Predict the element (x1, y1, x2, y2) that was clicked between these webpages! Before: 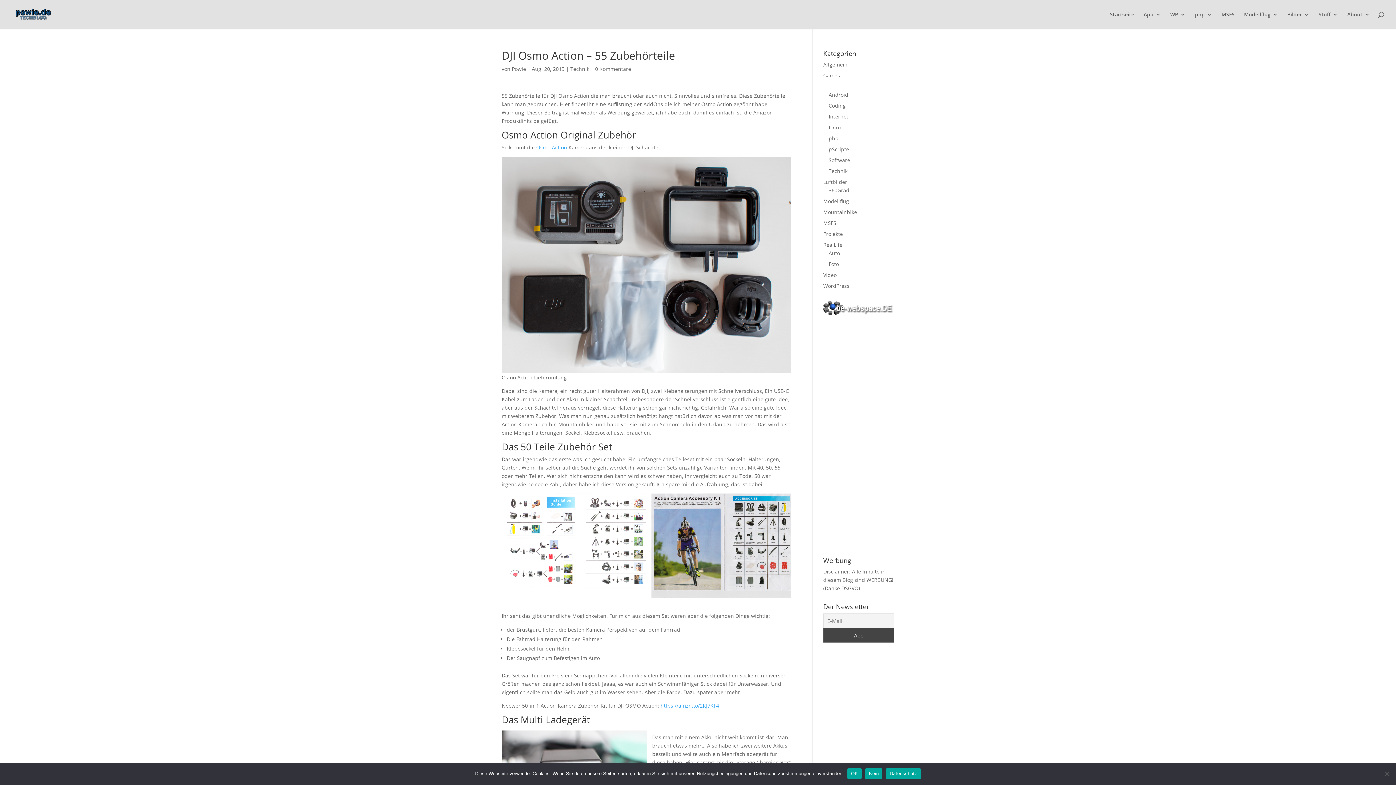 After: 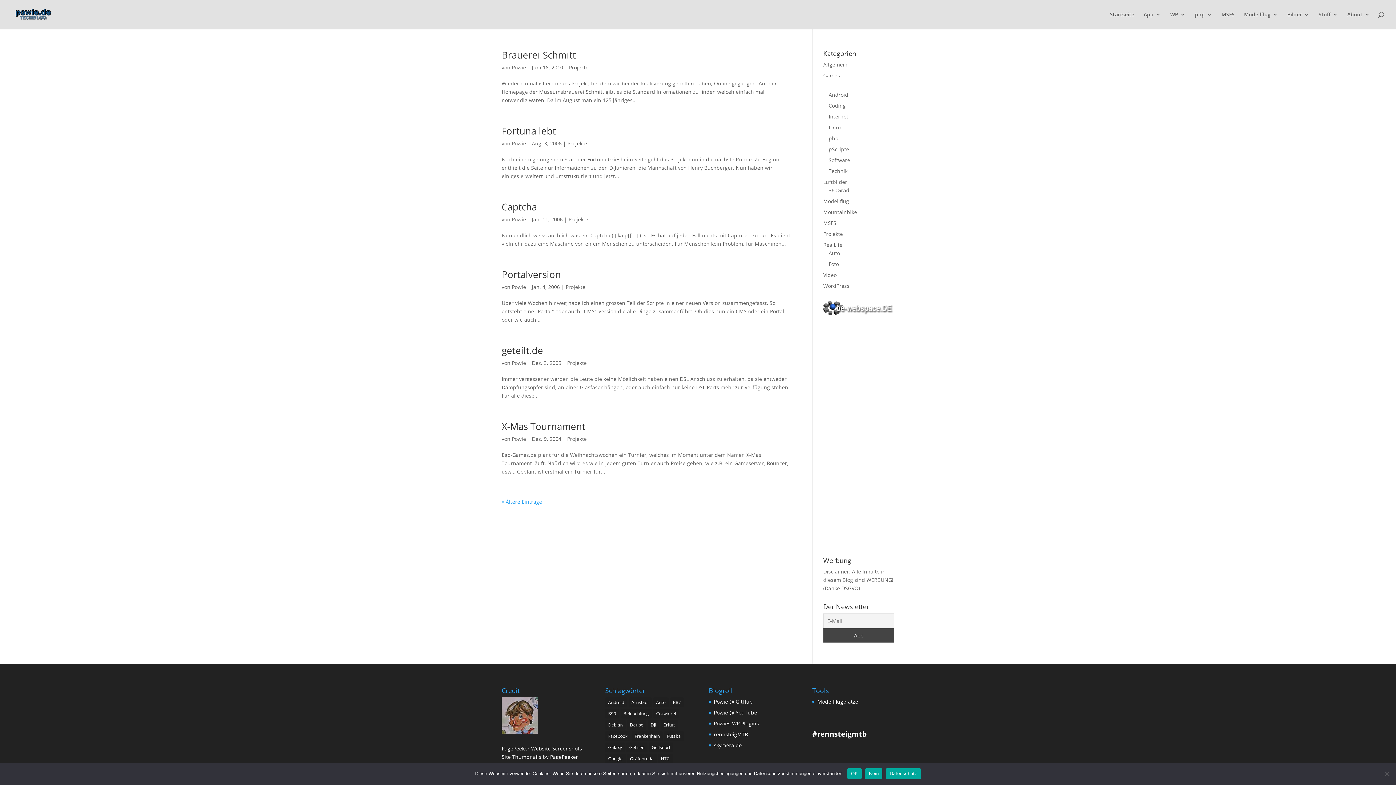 Action: bbox: (823, 230, 843, 237) label: Projekte